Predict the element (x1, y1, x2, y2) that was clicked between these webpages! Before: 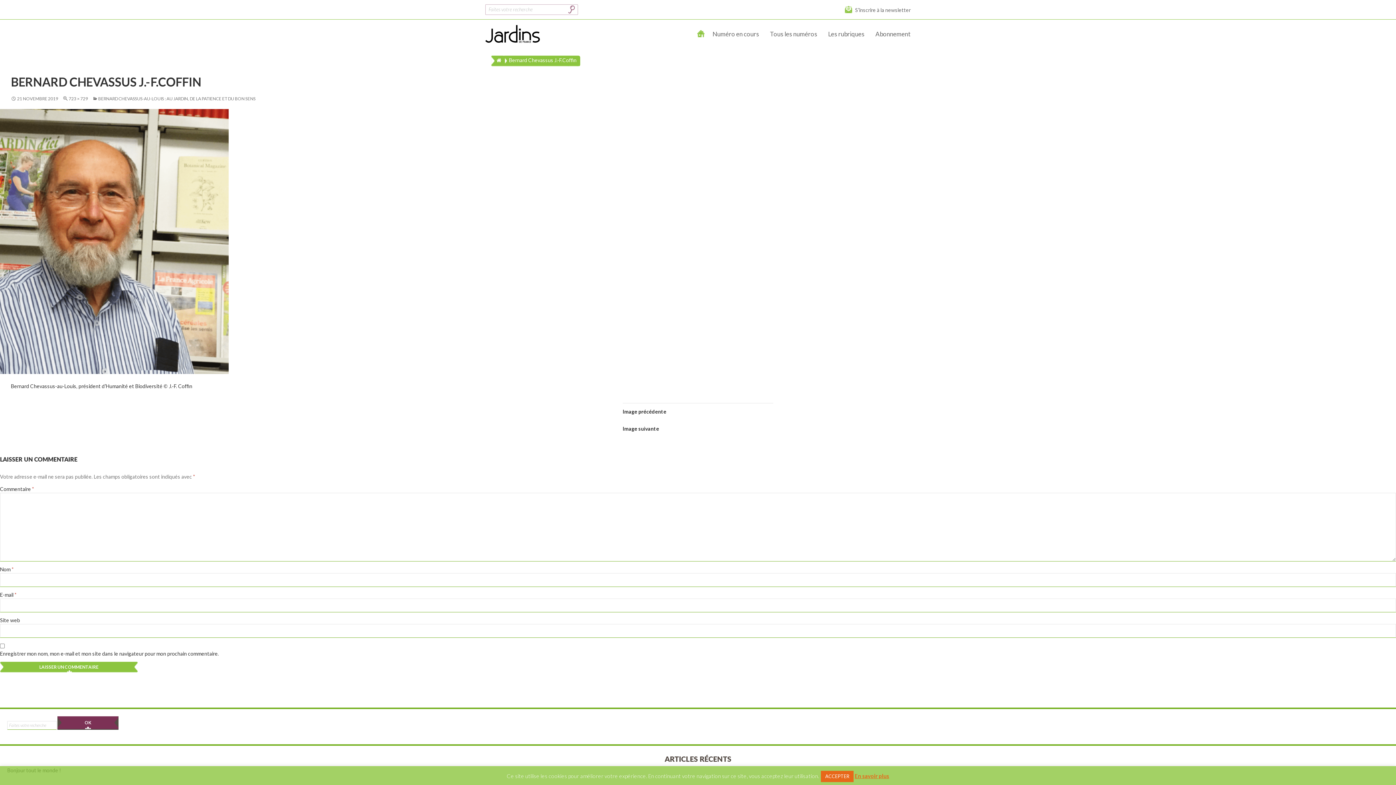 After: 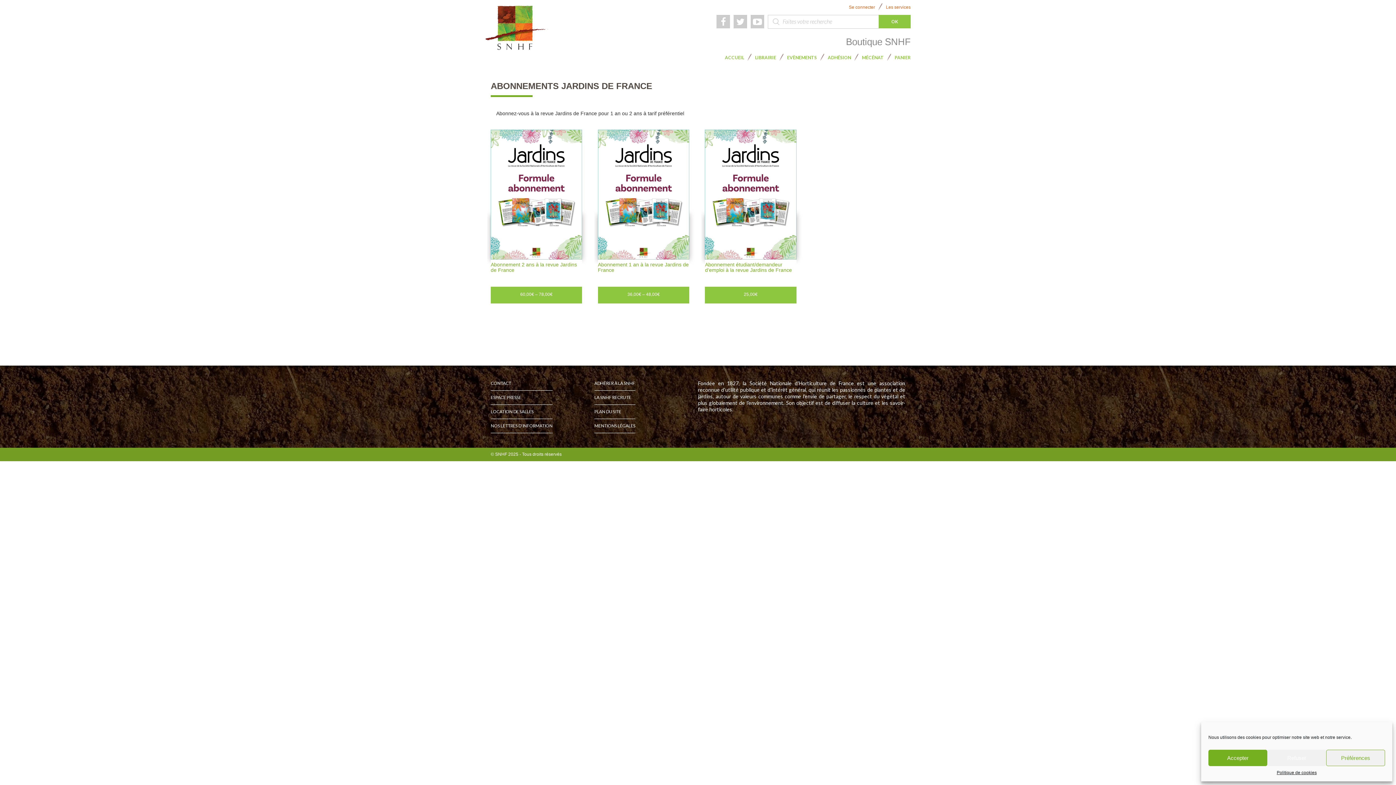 Action: bbox: (868, 25, 910, 43) label: Abonnement